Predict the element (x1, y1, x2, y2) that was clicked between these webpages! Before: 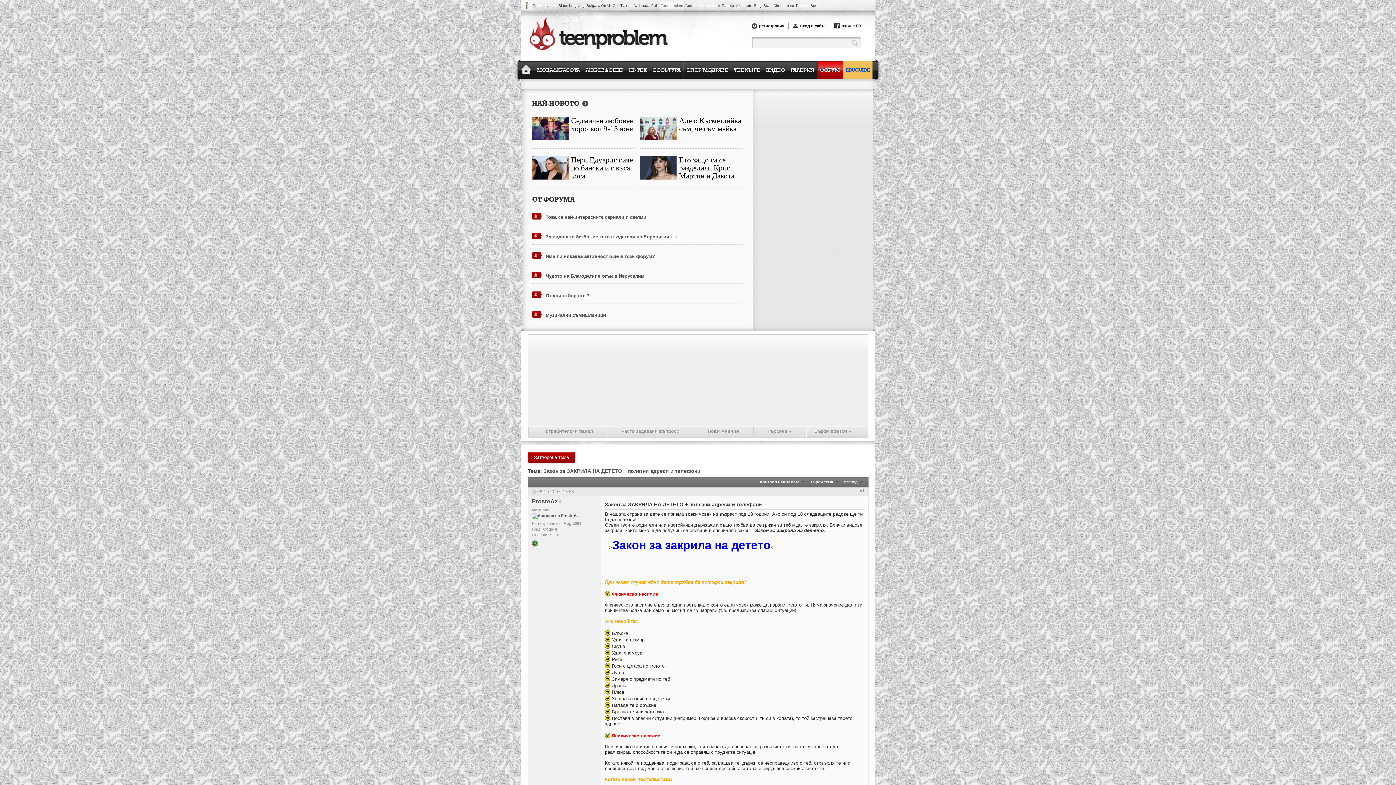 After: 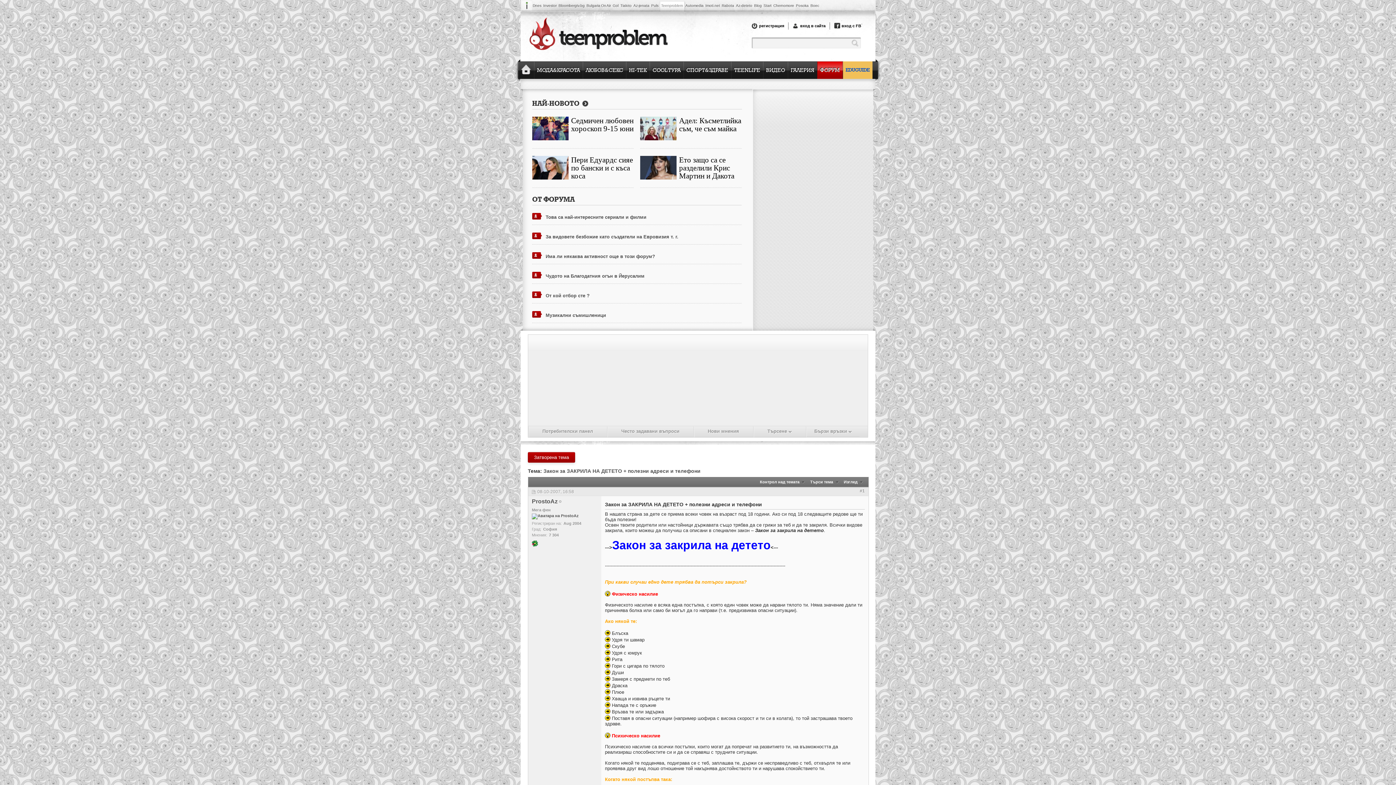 Action: bbox: (543, 468, 700, 474) label: Закон за ЗАКРИЛА НА ДЕТЕТО + полезни адреси и телефони